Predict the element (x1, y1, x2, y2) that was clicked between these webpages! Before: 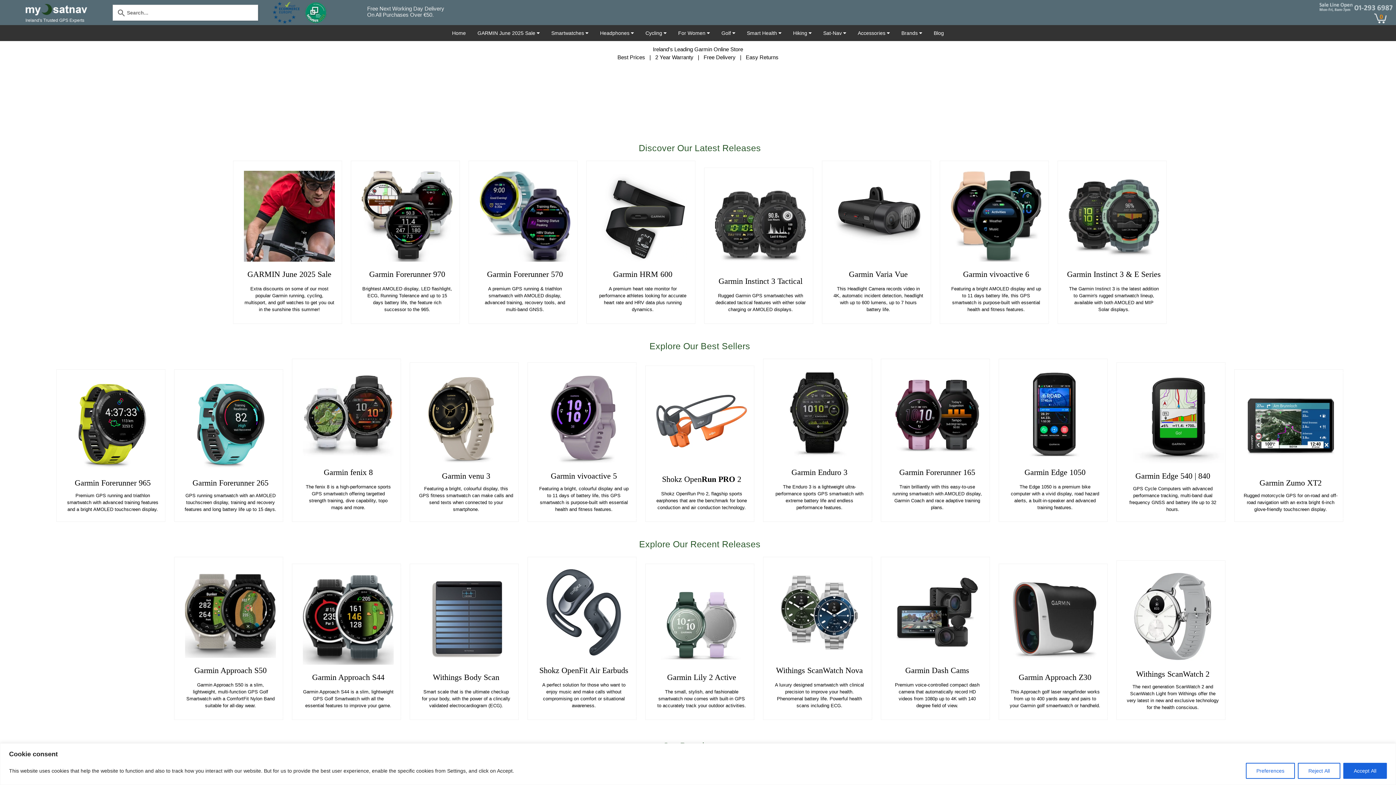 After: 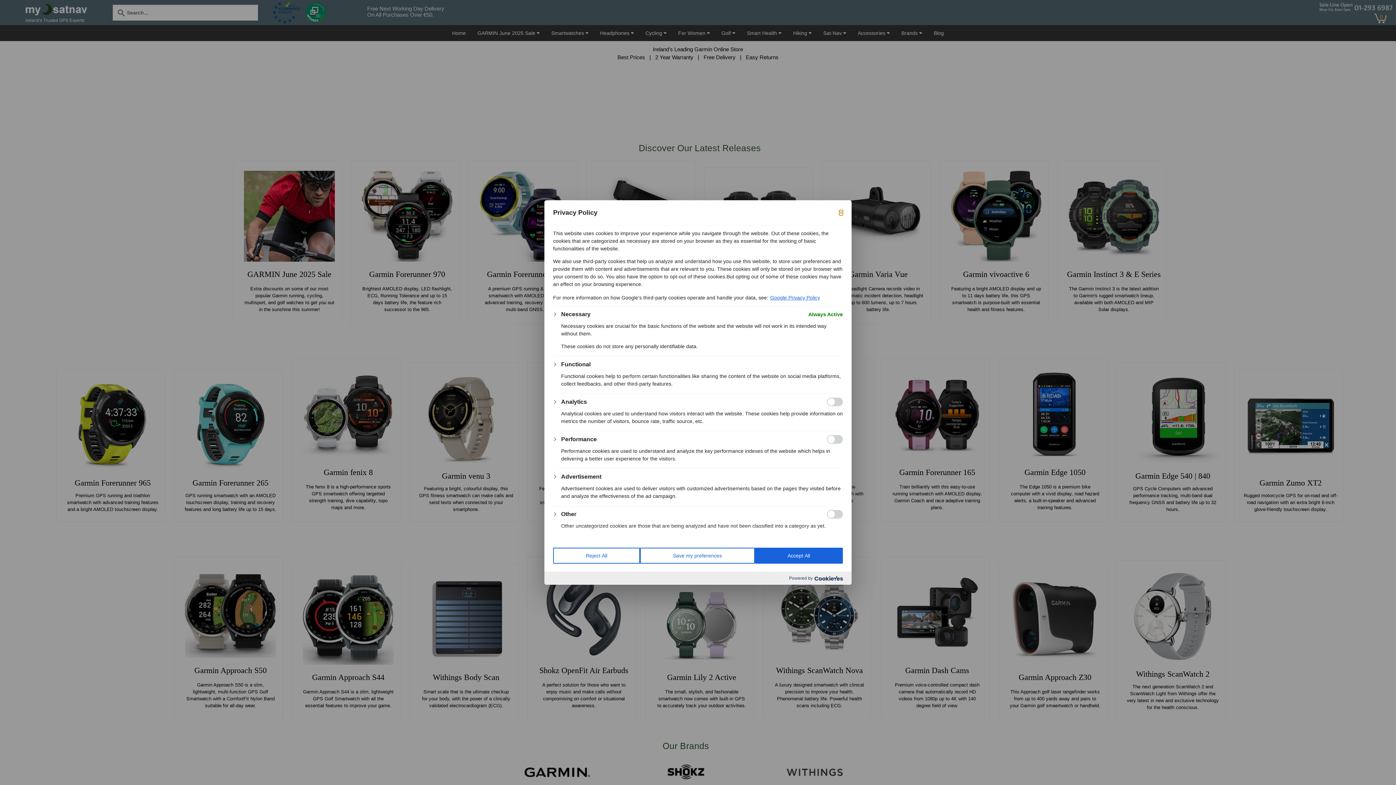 Action: label: Preferences bbox: (1246, 763, 1295, 779)